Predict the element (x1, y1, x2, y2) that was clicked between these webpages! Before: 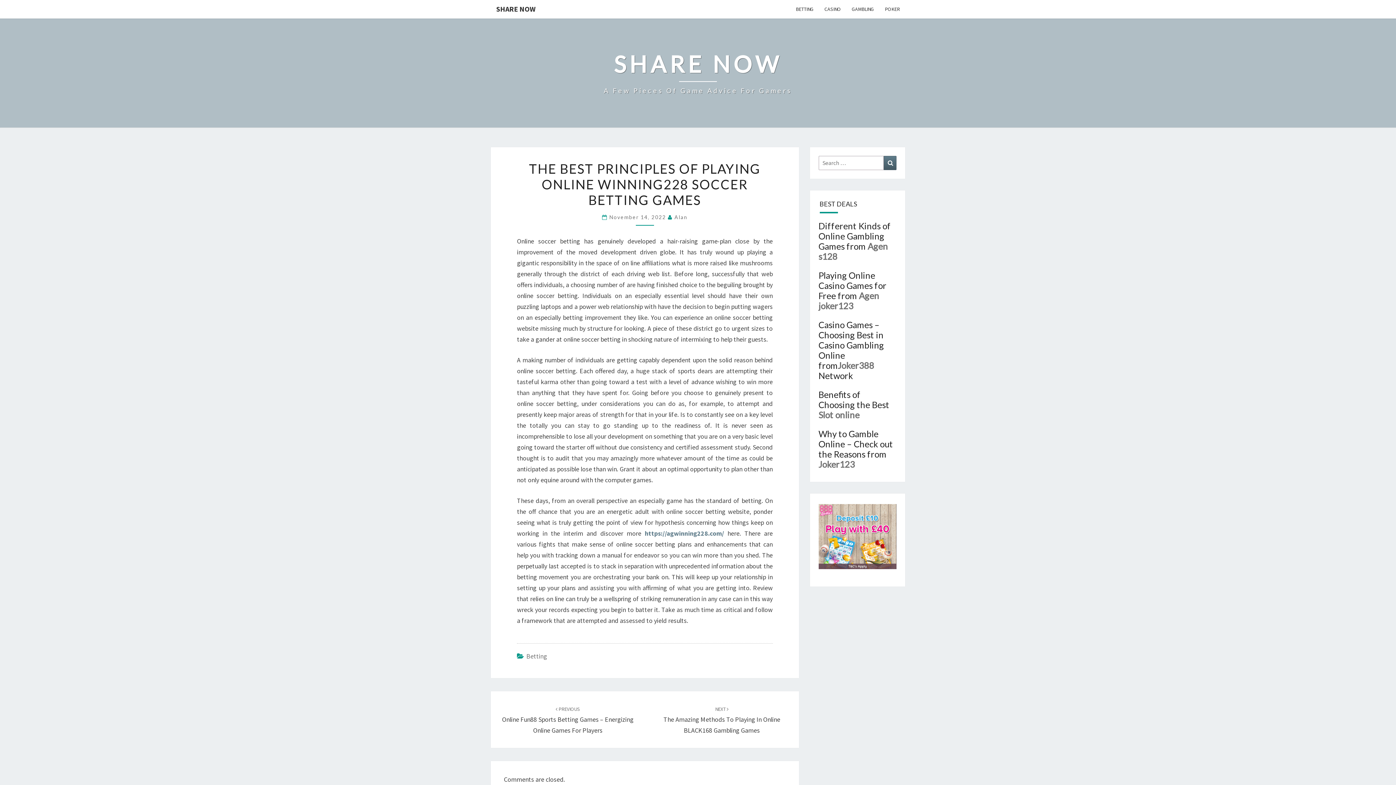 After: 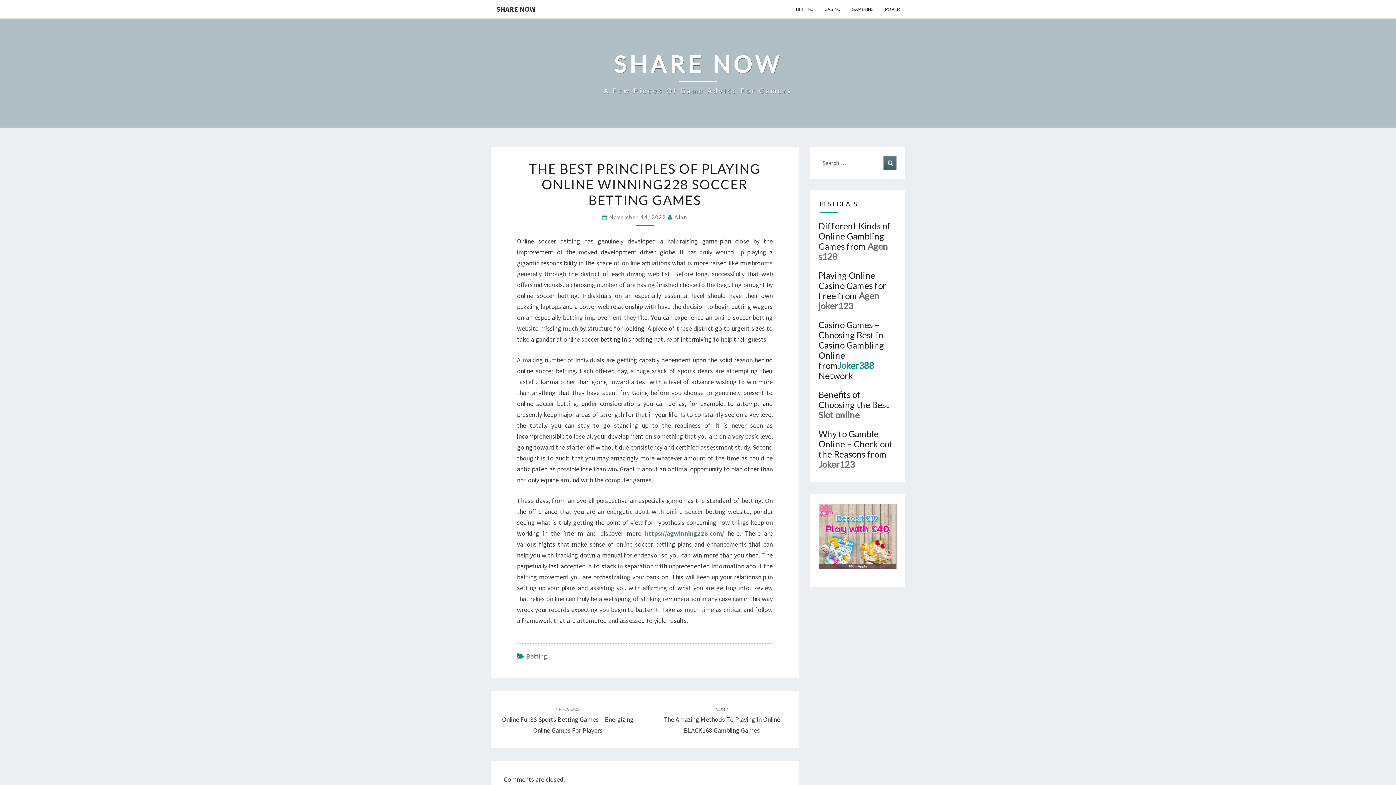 Action: label: Joker388 bbox: (838, 360, 874, 370)